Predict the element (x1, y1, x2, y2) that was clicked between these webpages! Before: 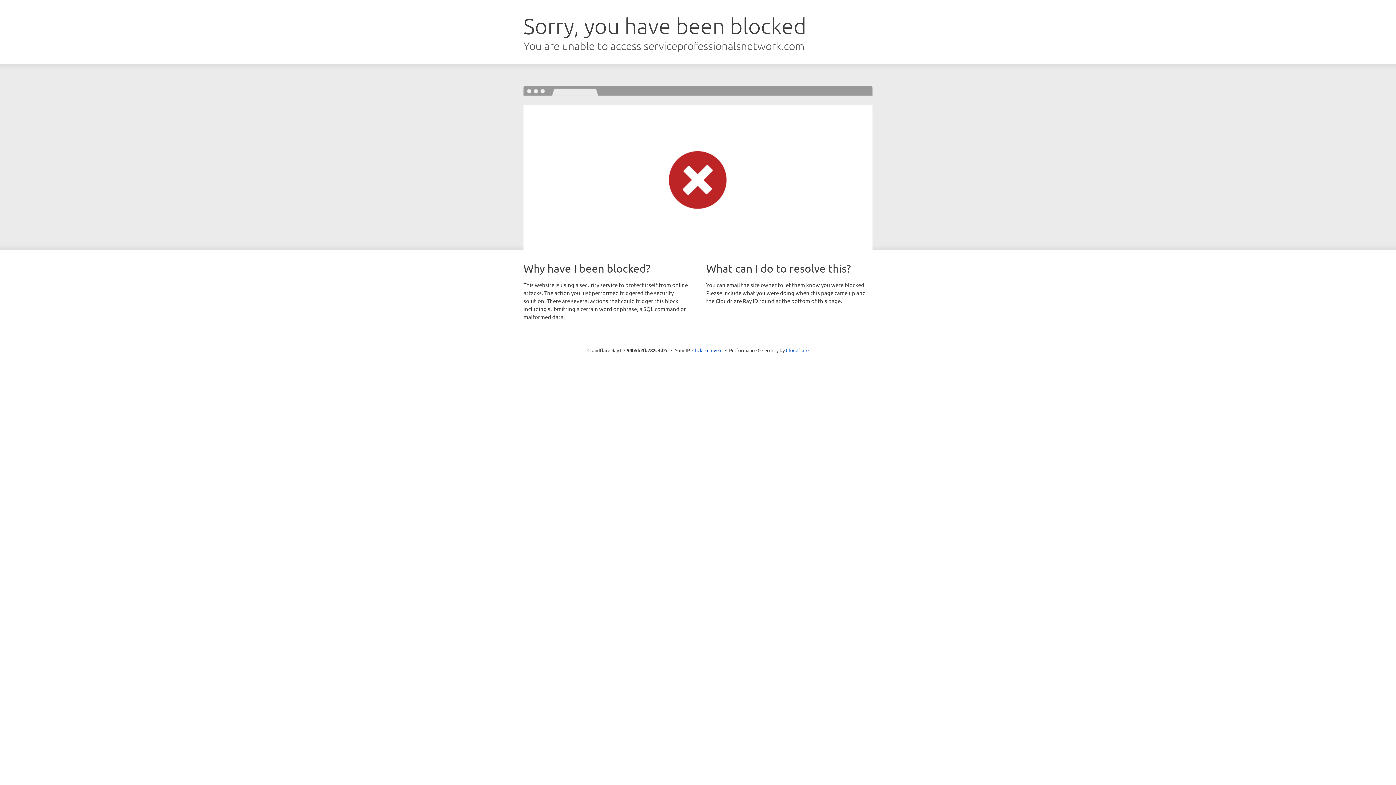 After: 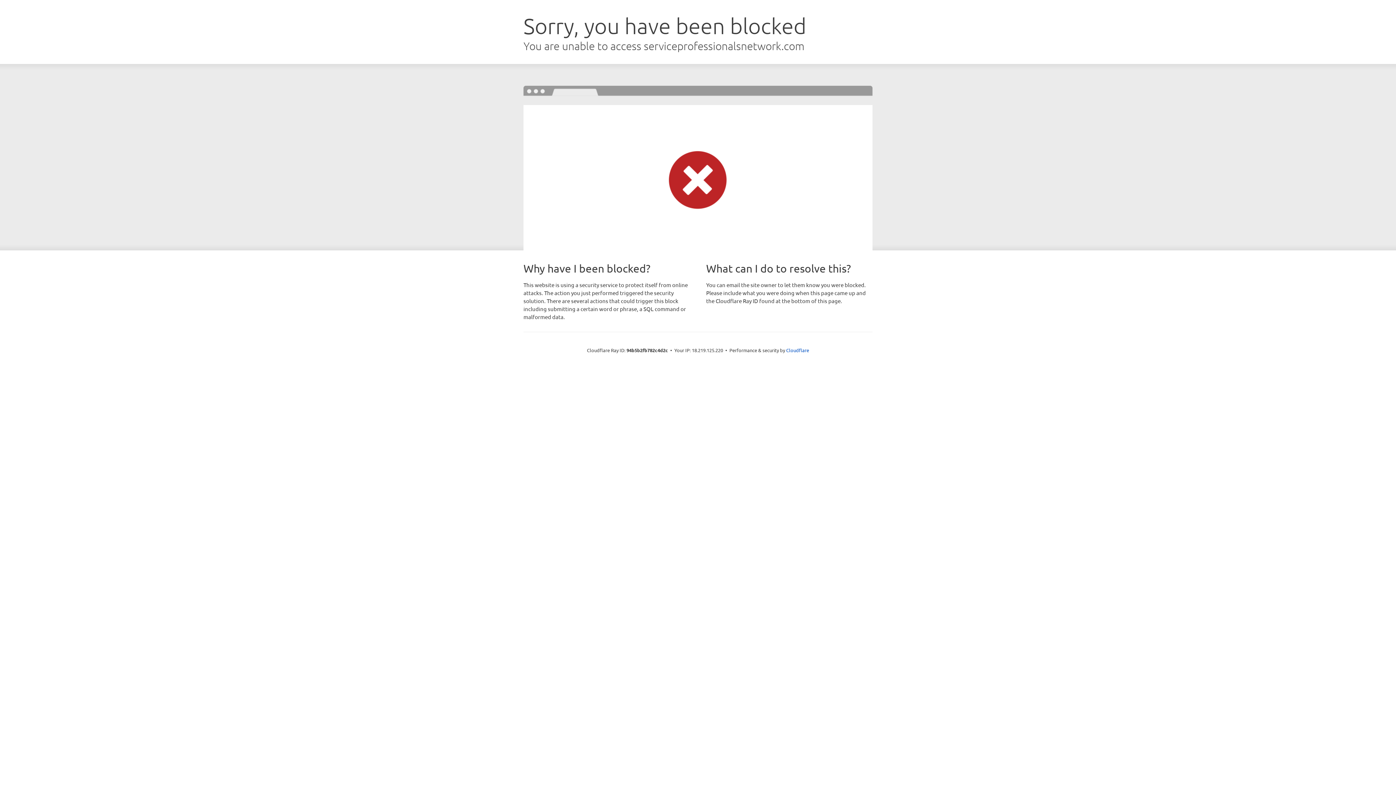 Action: label: Click to reveal bbox: (692, 346, 722, 353)